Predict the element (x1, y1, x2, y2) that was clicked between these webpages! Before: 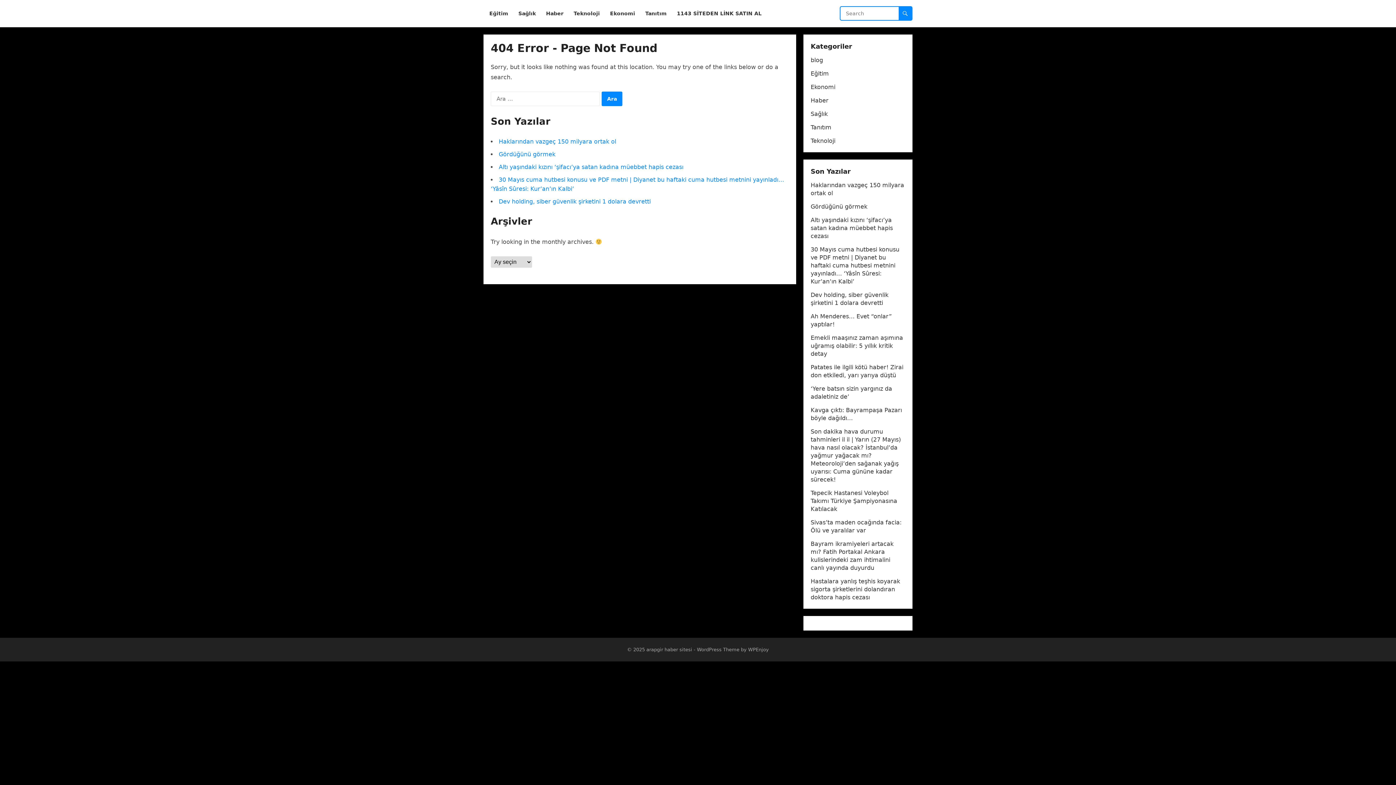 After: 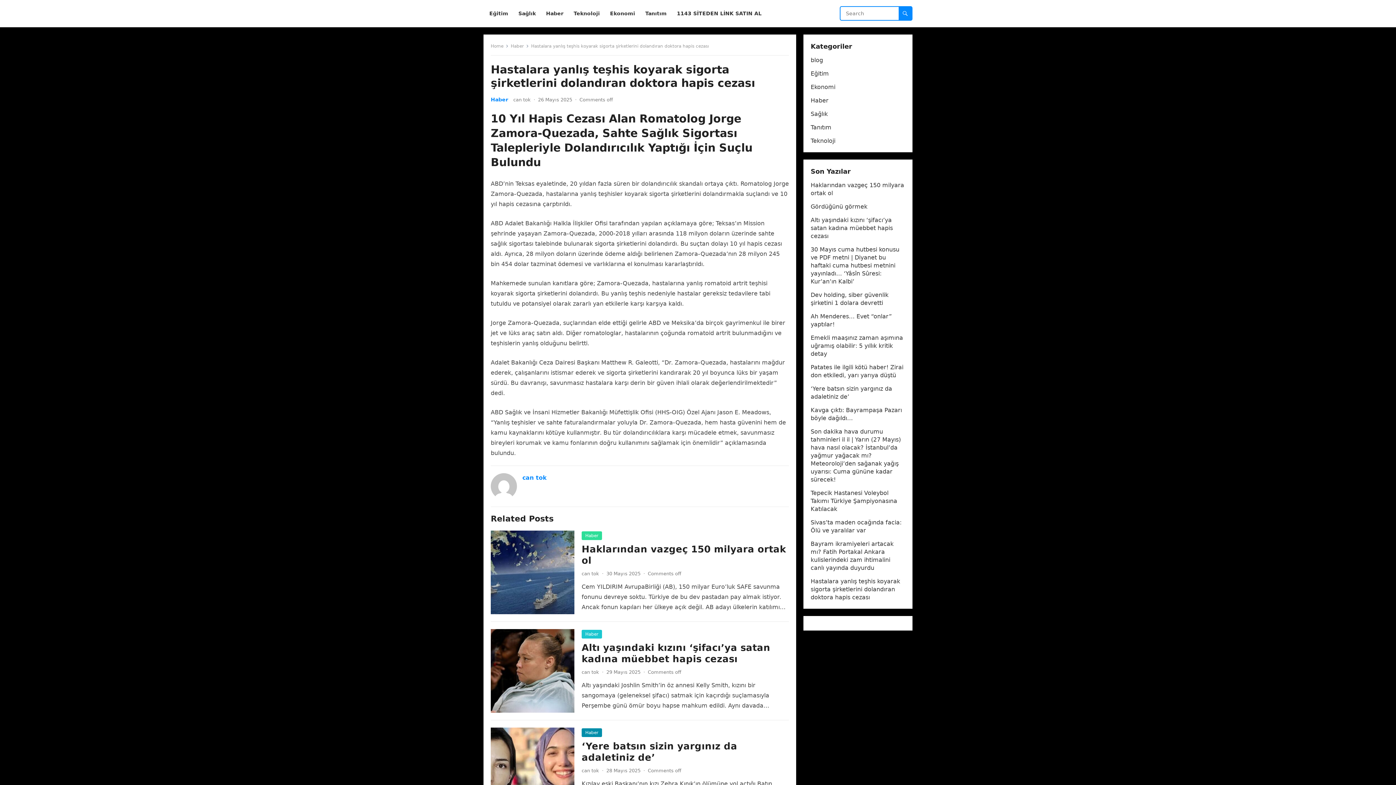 Action: bbox: (810, 578, 900, 601) label: Hastalara yanlış teşhis koyarak sigorta şirketlerini dolandıran doktora hapis cezası